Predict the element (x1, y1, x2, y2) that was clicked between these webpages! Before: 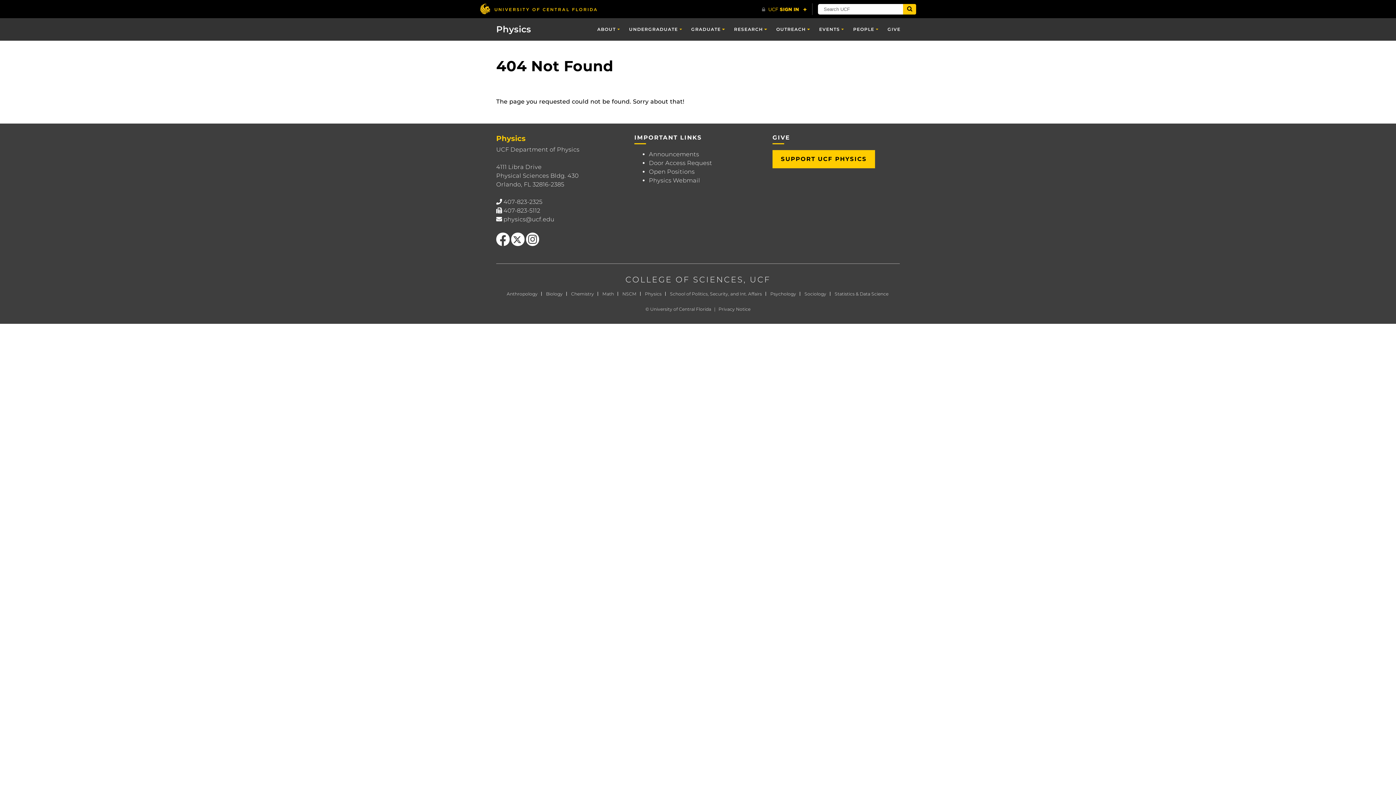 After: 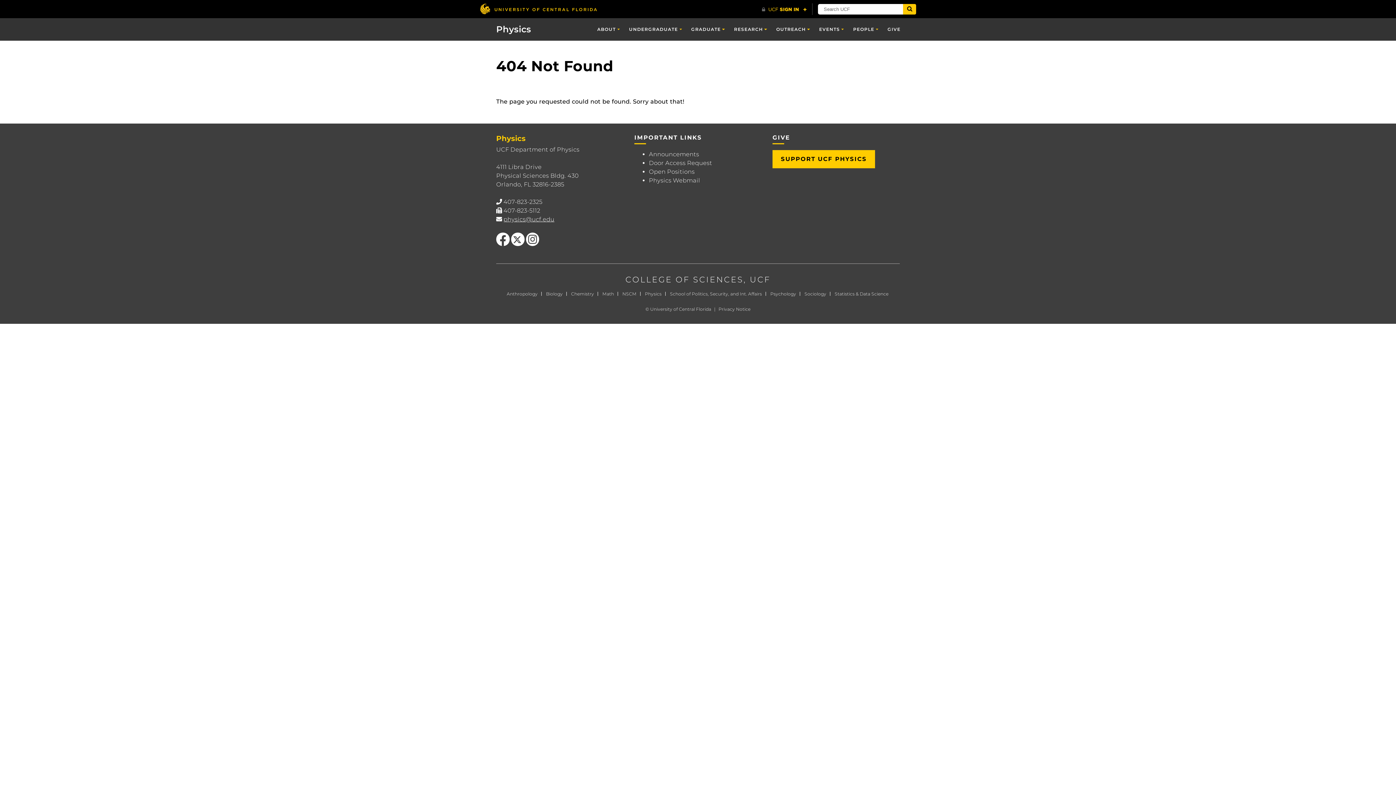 Action: bbox: (503, 216, 554, 222) label: physics@ucf.edu